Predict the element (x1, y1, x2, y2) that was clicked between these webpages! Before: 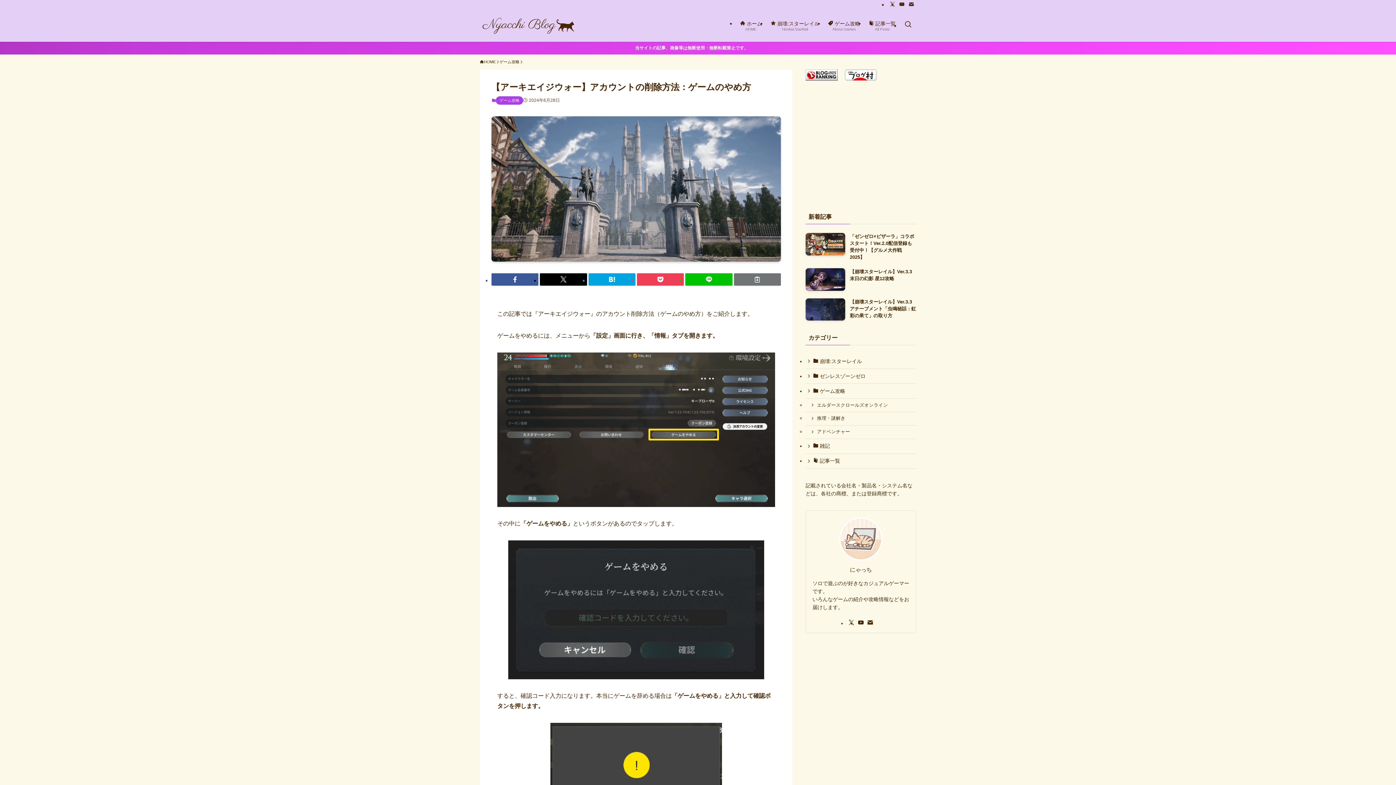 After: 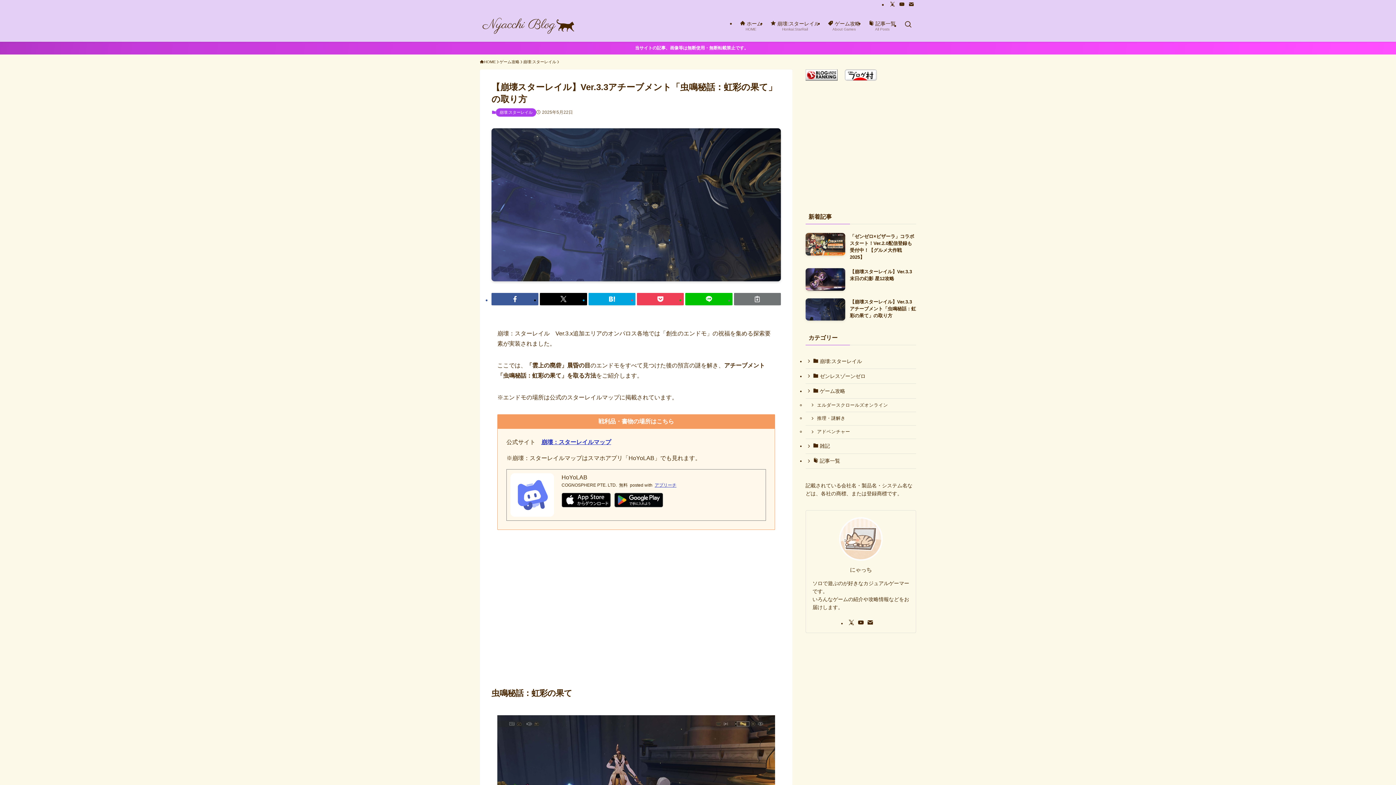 Action: bbox: (805, 298, 916, 320) label: 【崩壊スターレイル】Ver.3.3アチーブメント「虫鳴秘話：虹彩の果て」の取り方